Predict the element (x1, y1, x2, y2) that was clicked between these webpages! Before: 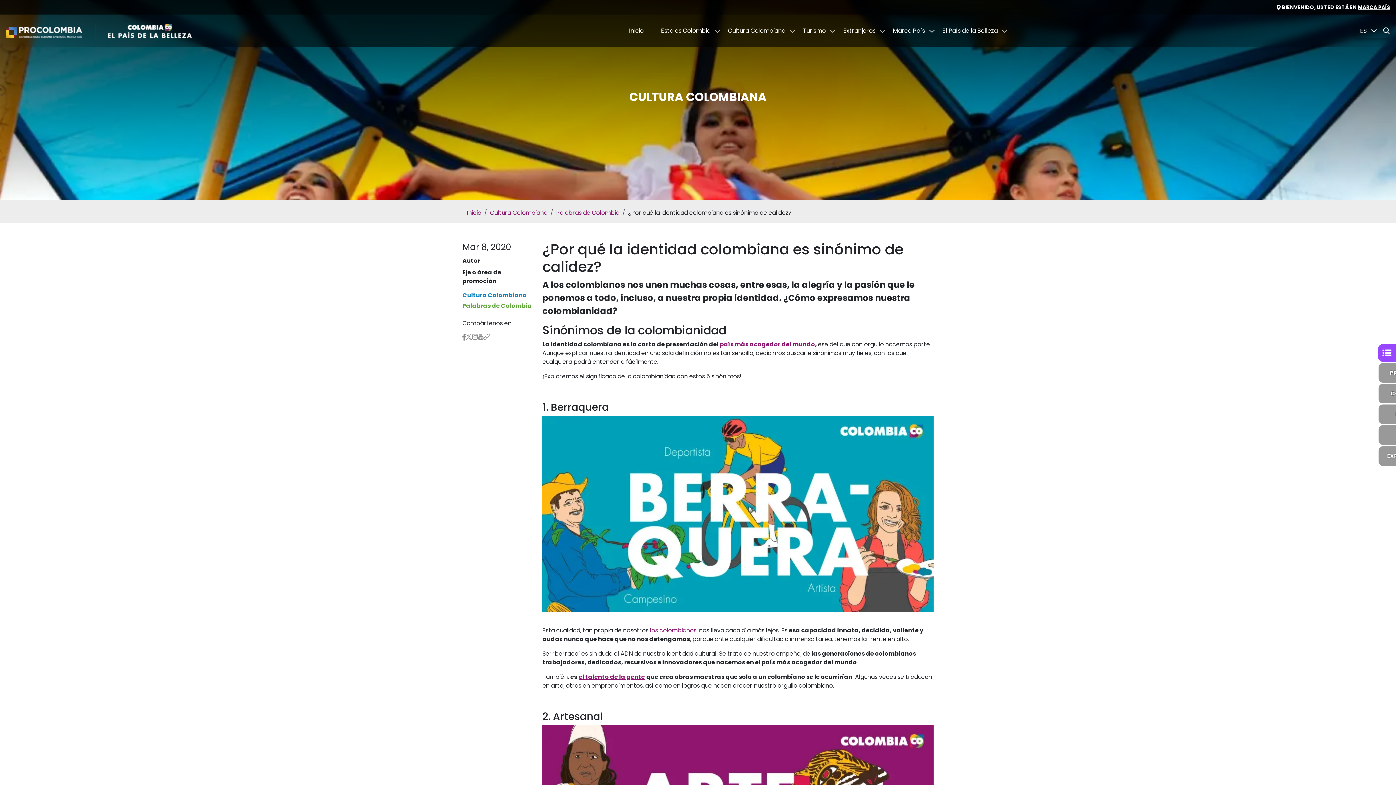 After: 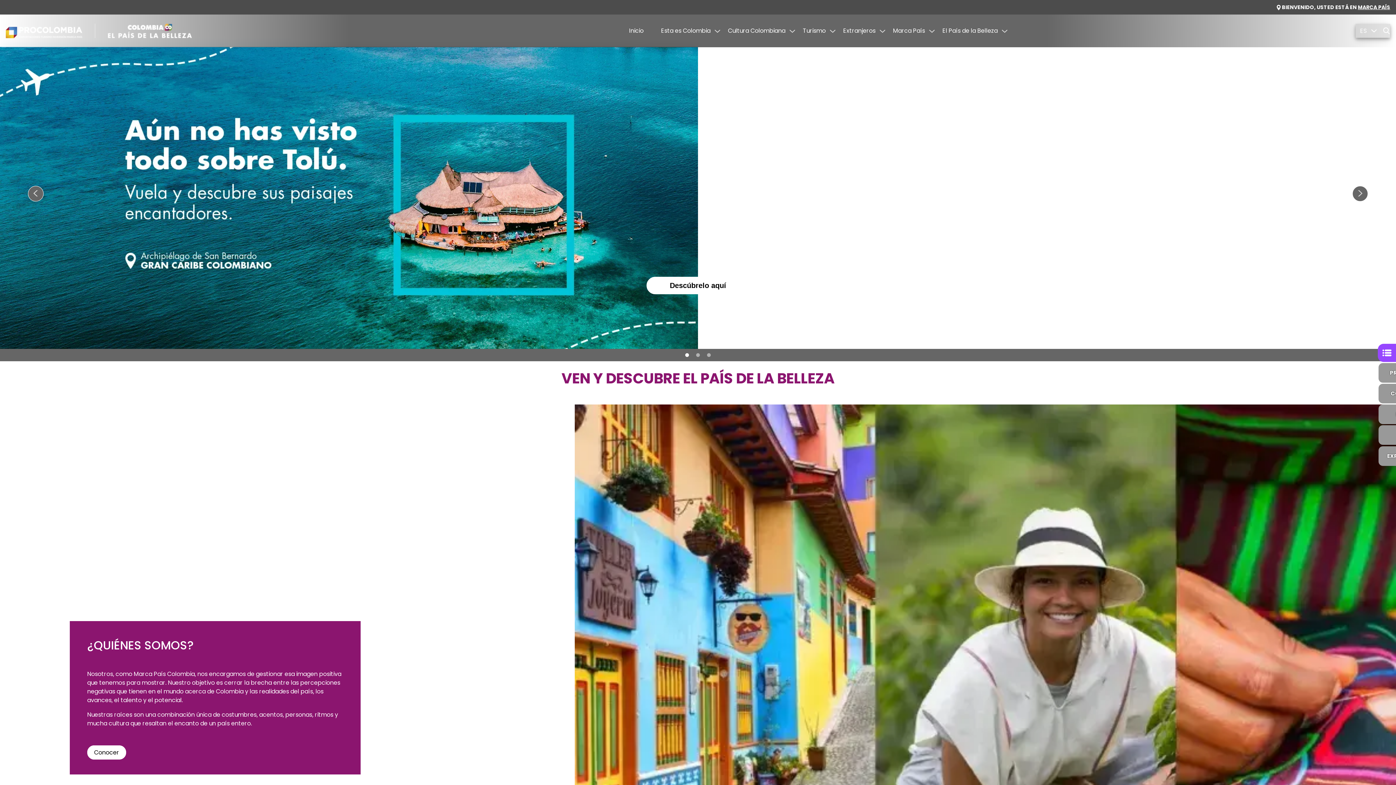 Action: bbox: (5, 23, 192, 38)